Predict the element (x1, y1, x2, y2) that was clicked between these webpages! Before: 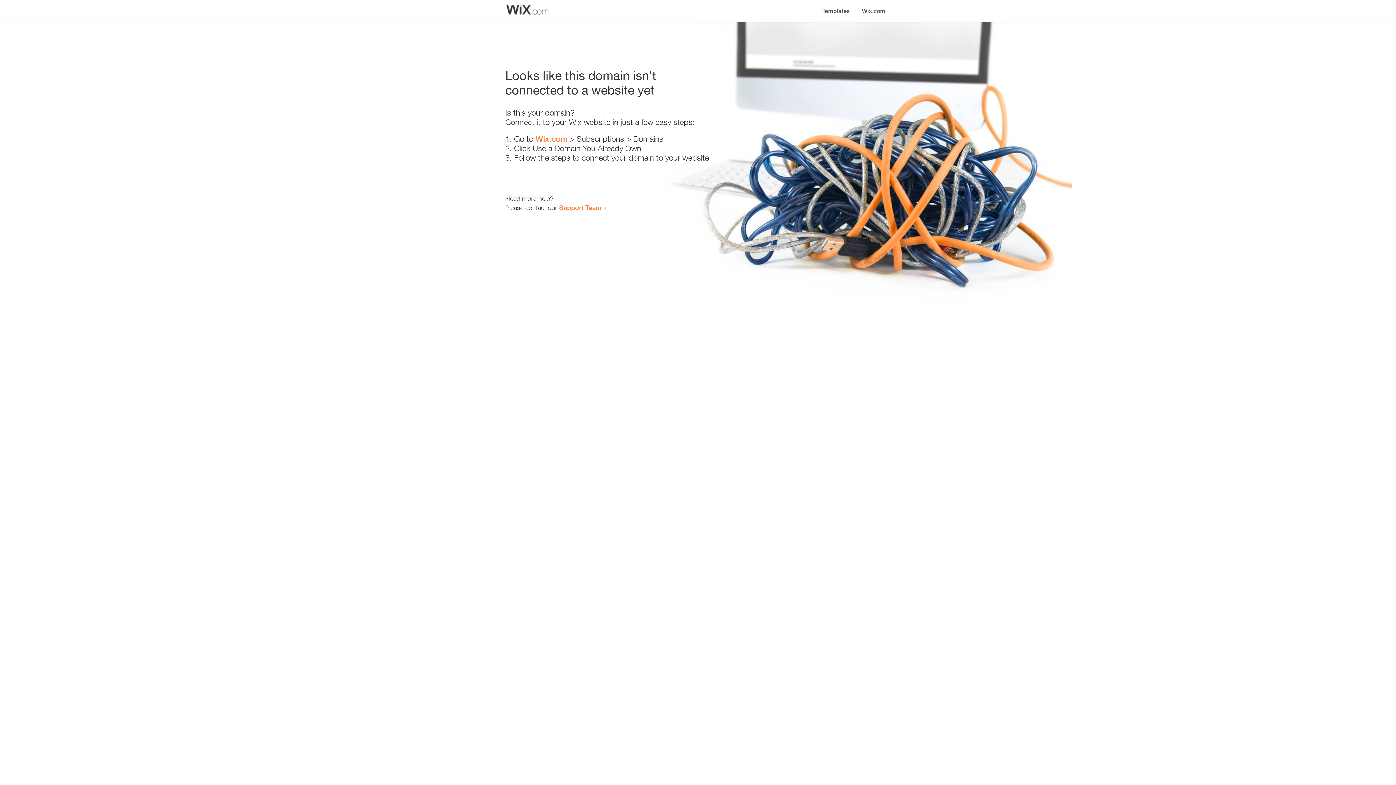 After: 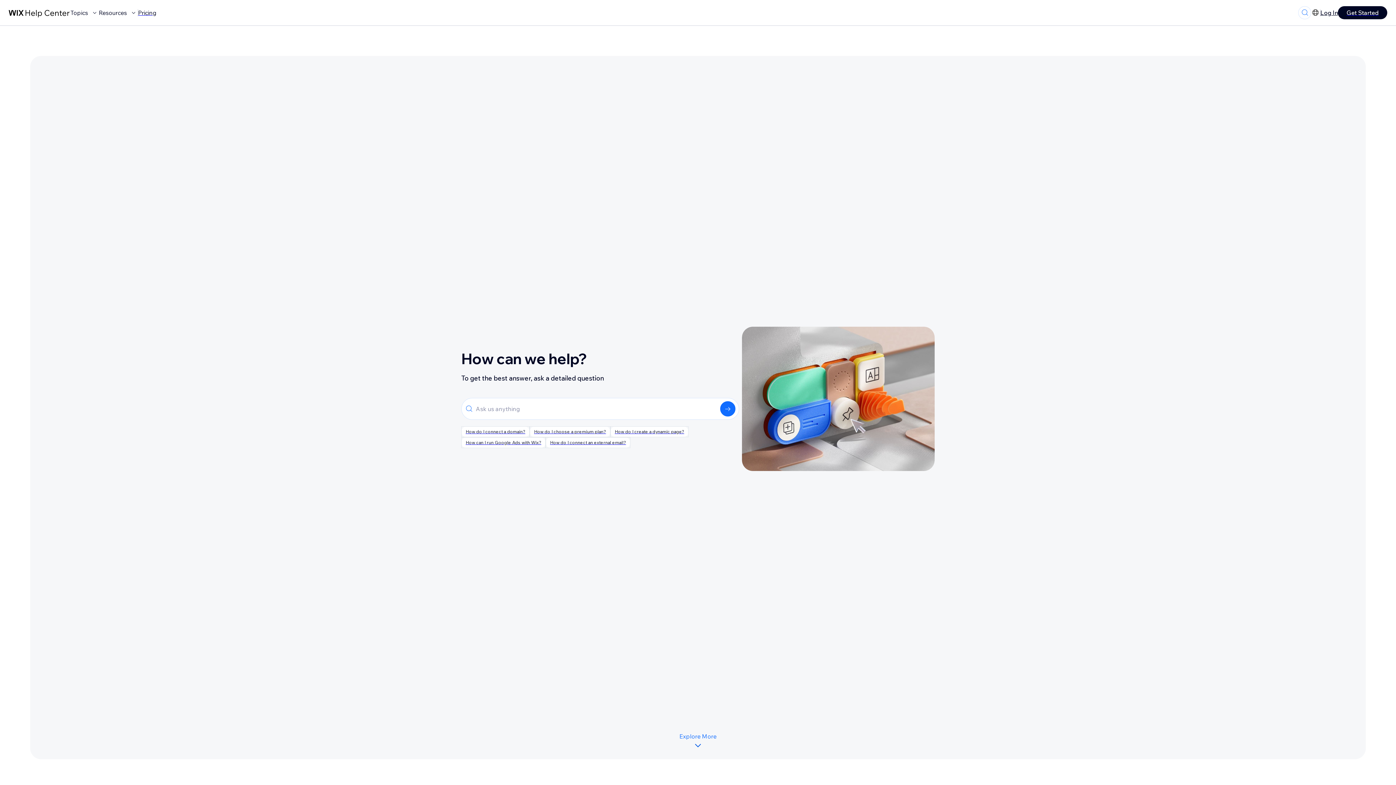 Action: bbox: (559, 203, 601, 211) label: Support Team